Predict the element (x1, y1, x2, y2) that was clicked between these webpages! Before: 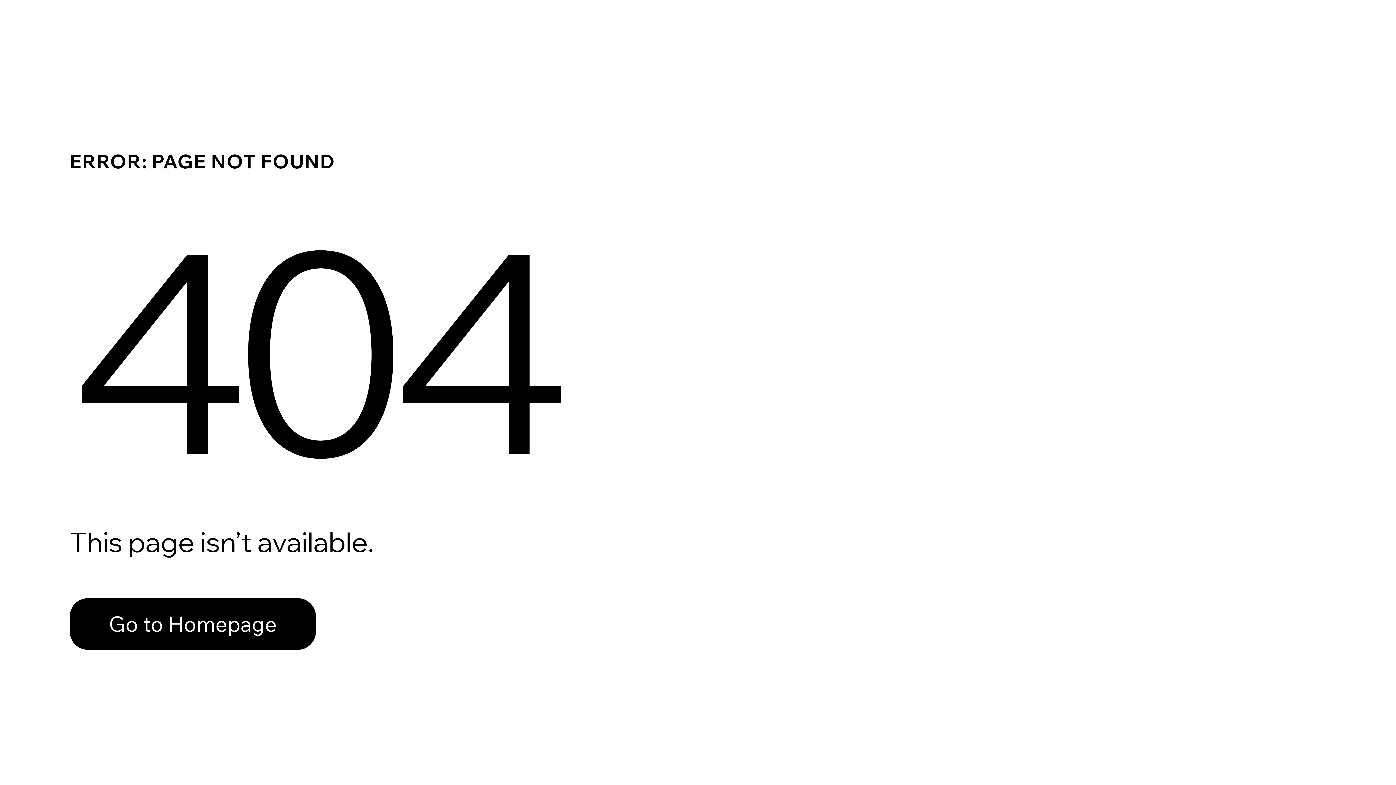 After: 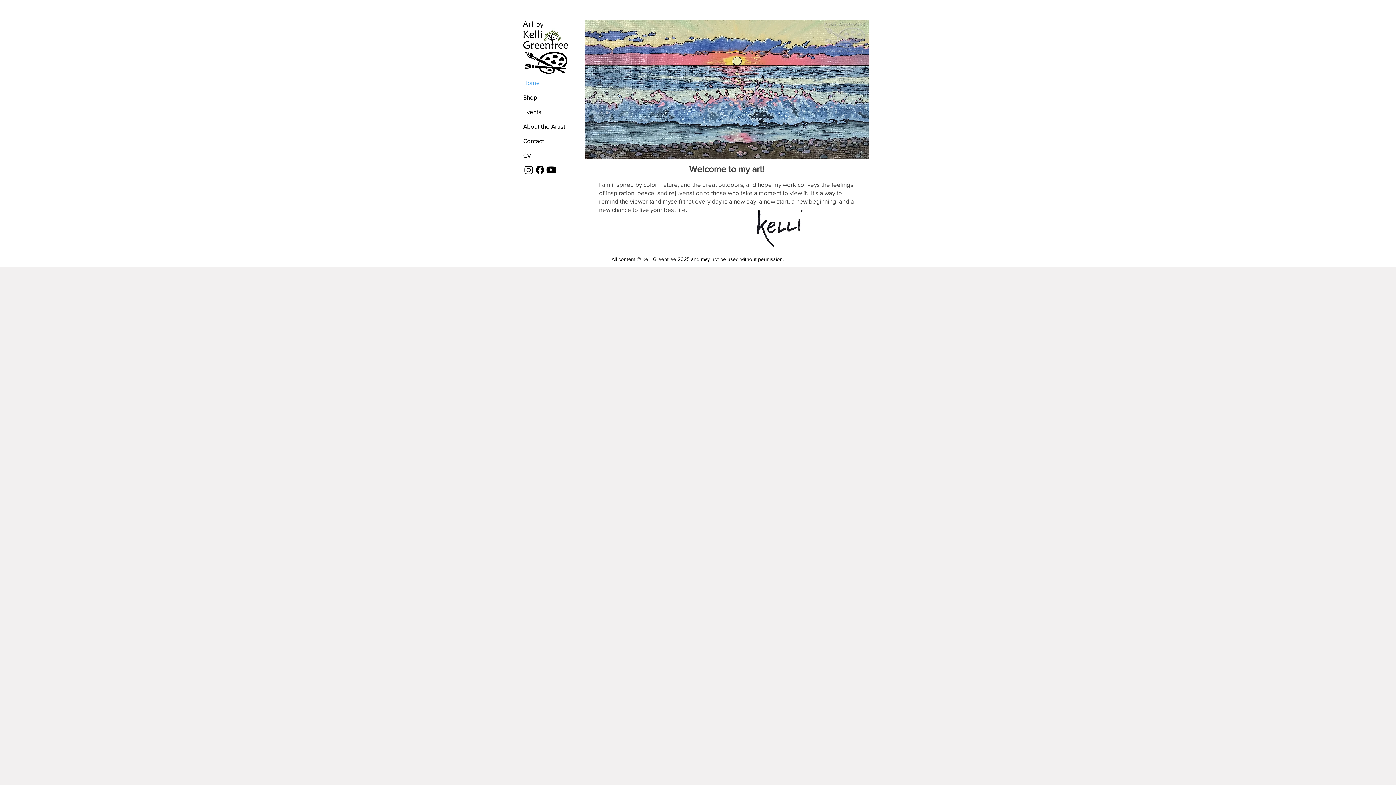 Action: label: Go to Homepage bbox: (69, 598, 316, 650)